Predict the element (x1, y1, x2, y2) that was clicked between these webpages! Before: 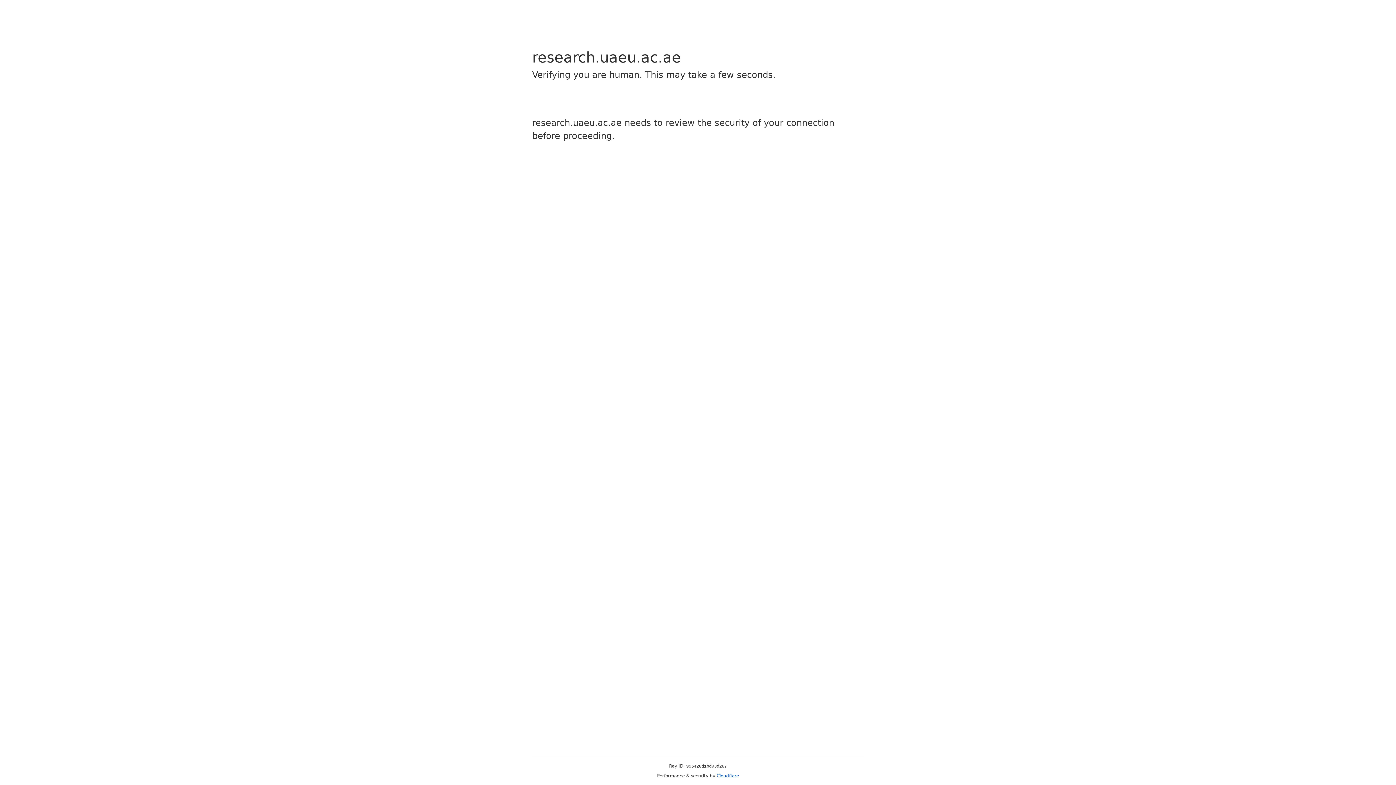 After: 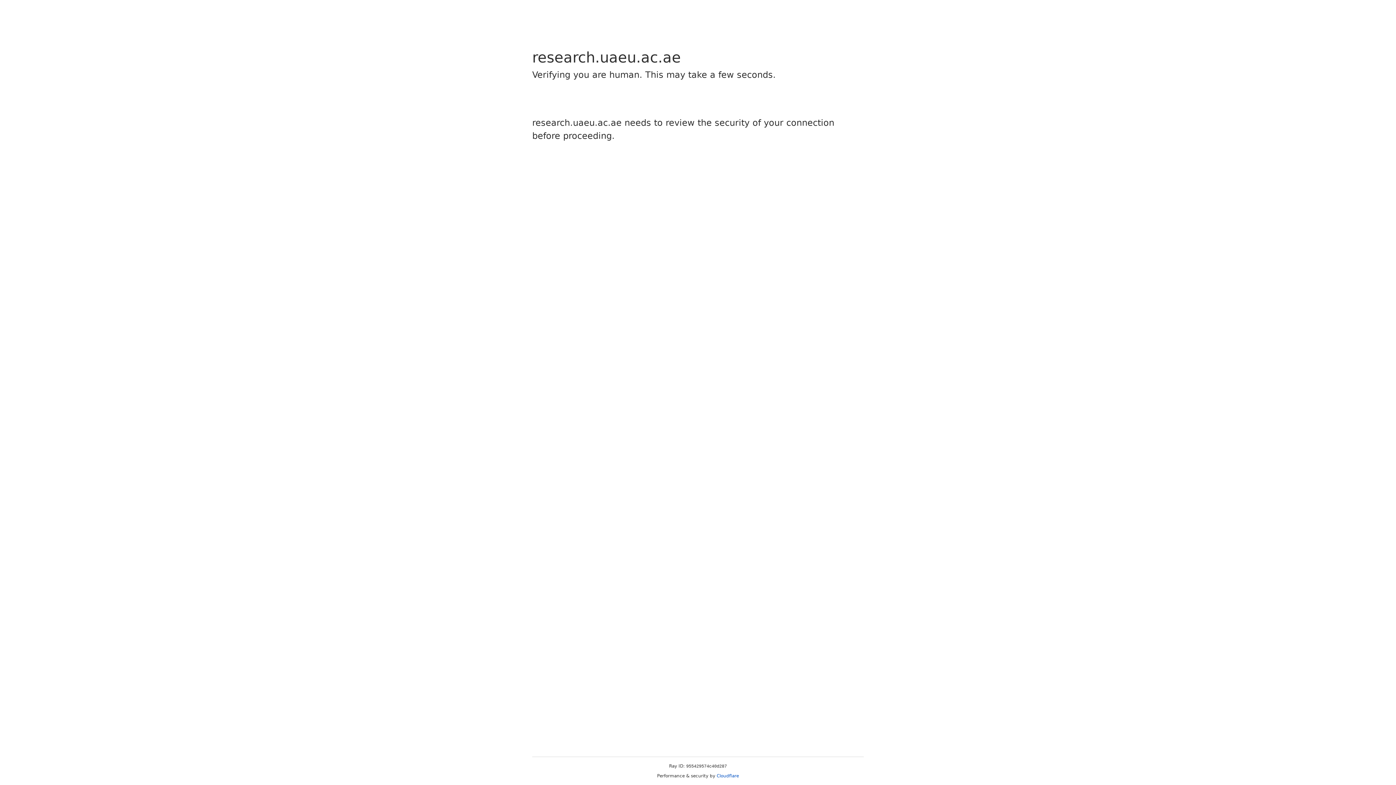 Action: bbox: (716, 773, 739, 778) label: Cloudflare